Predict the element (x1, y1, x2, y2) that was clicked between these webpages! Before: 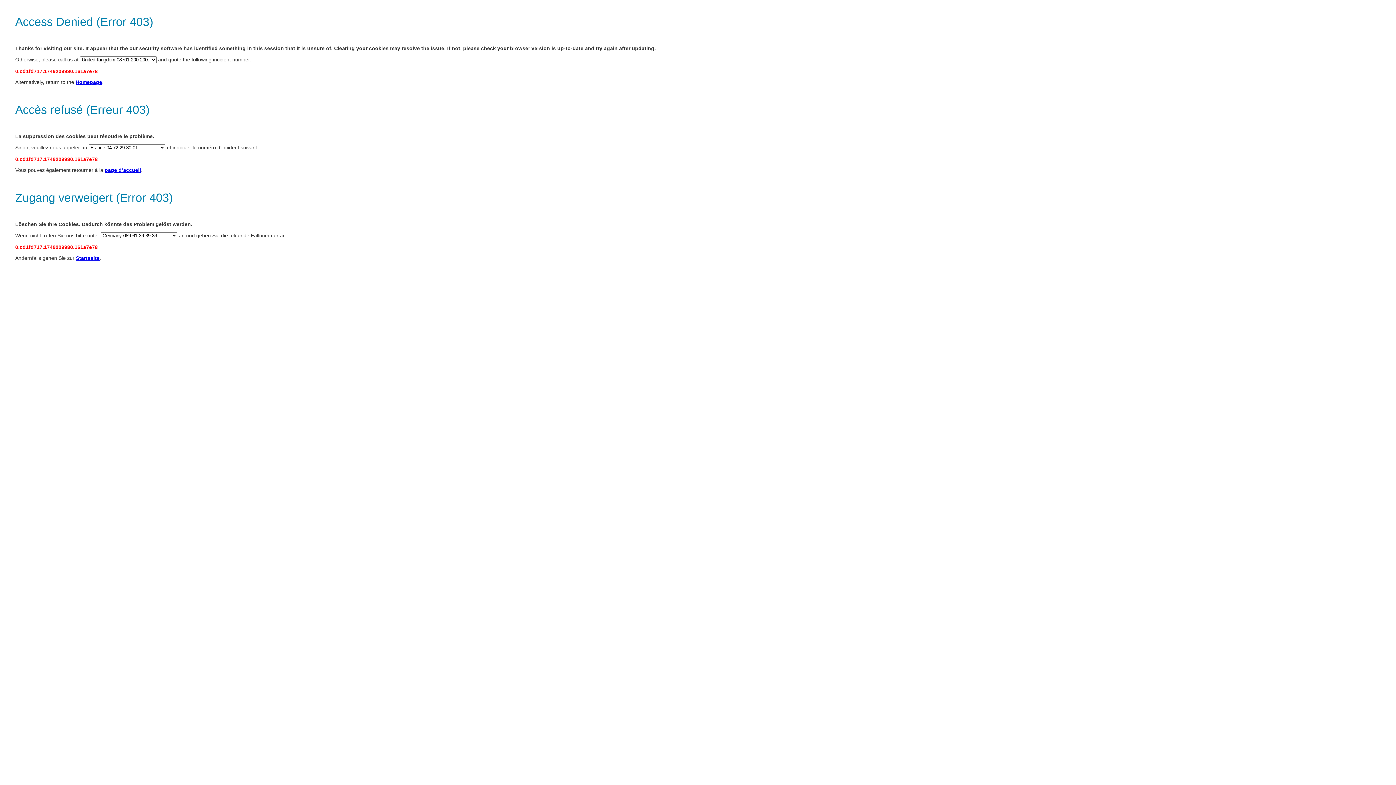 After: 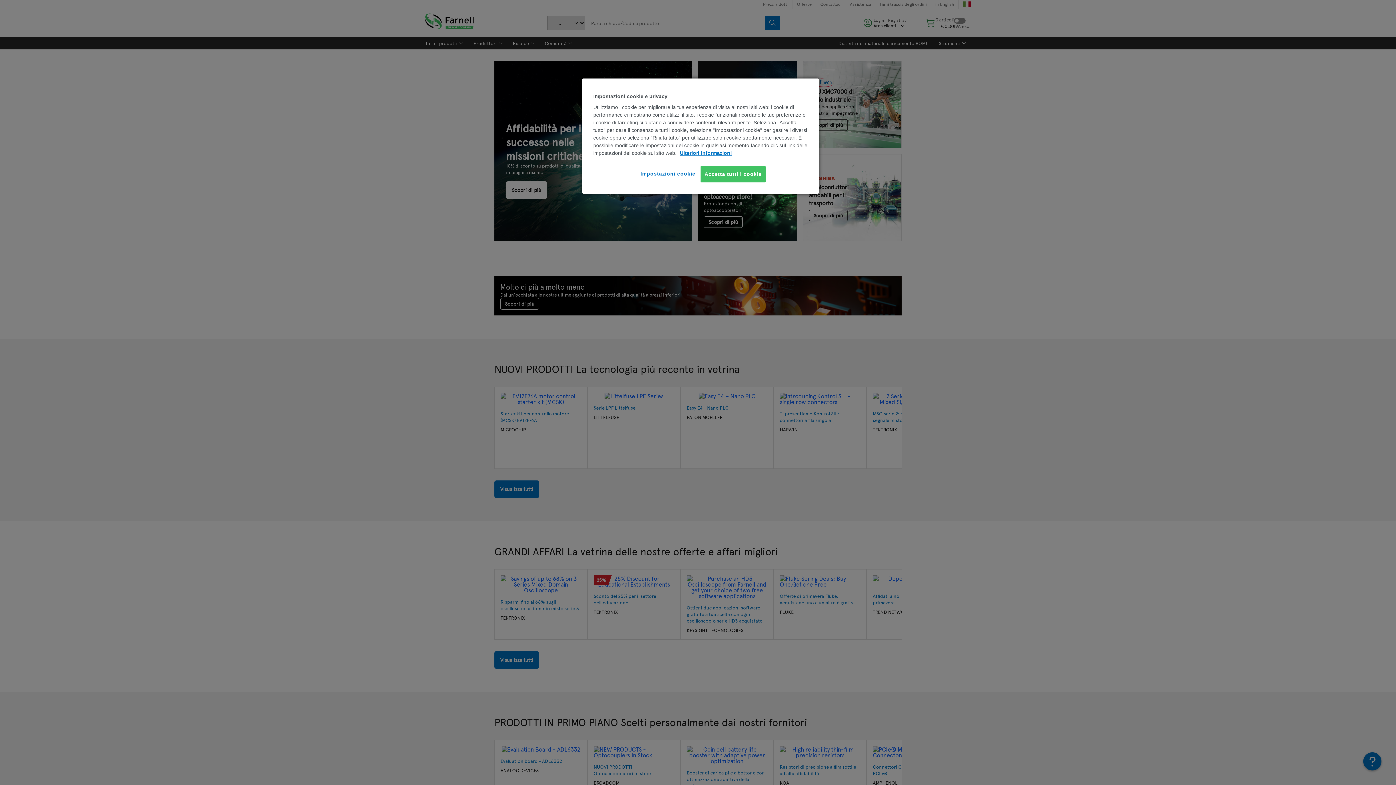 Action: bbox: (75, 79, 102, 85) label: Homepage